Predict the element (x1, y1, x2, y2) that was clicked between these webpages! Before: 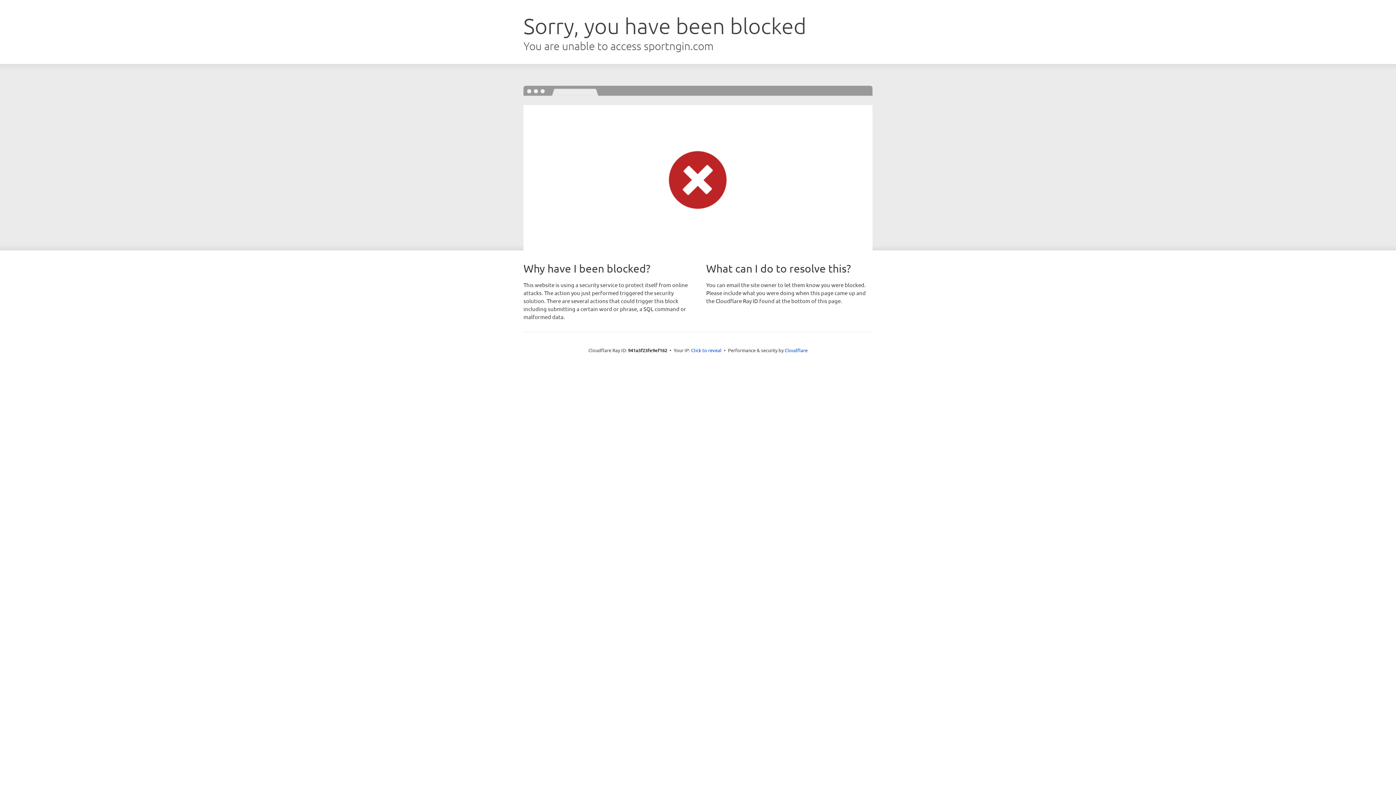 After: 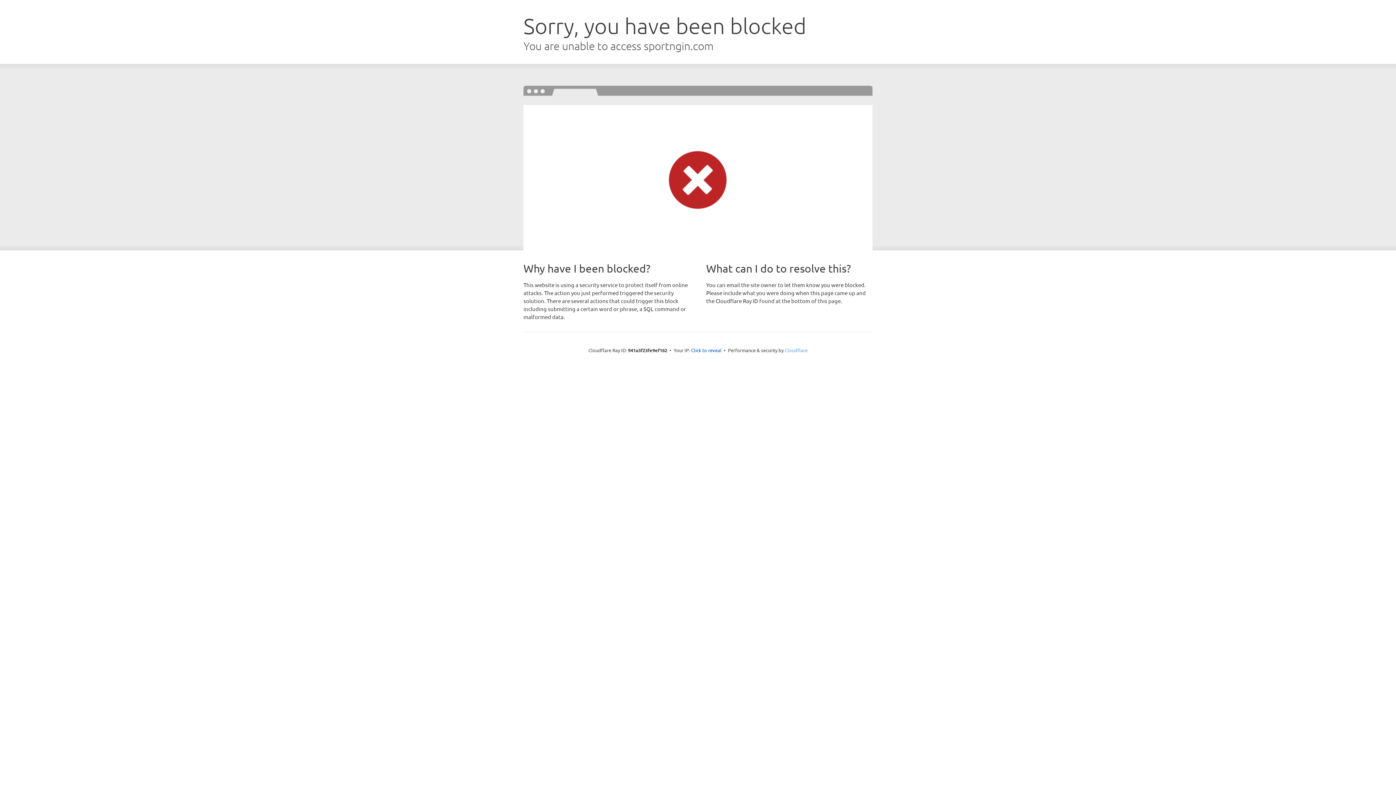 Action: label: Cloudflare bbox: (784, 347, 807, 353)